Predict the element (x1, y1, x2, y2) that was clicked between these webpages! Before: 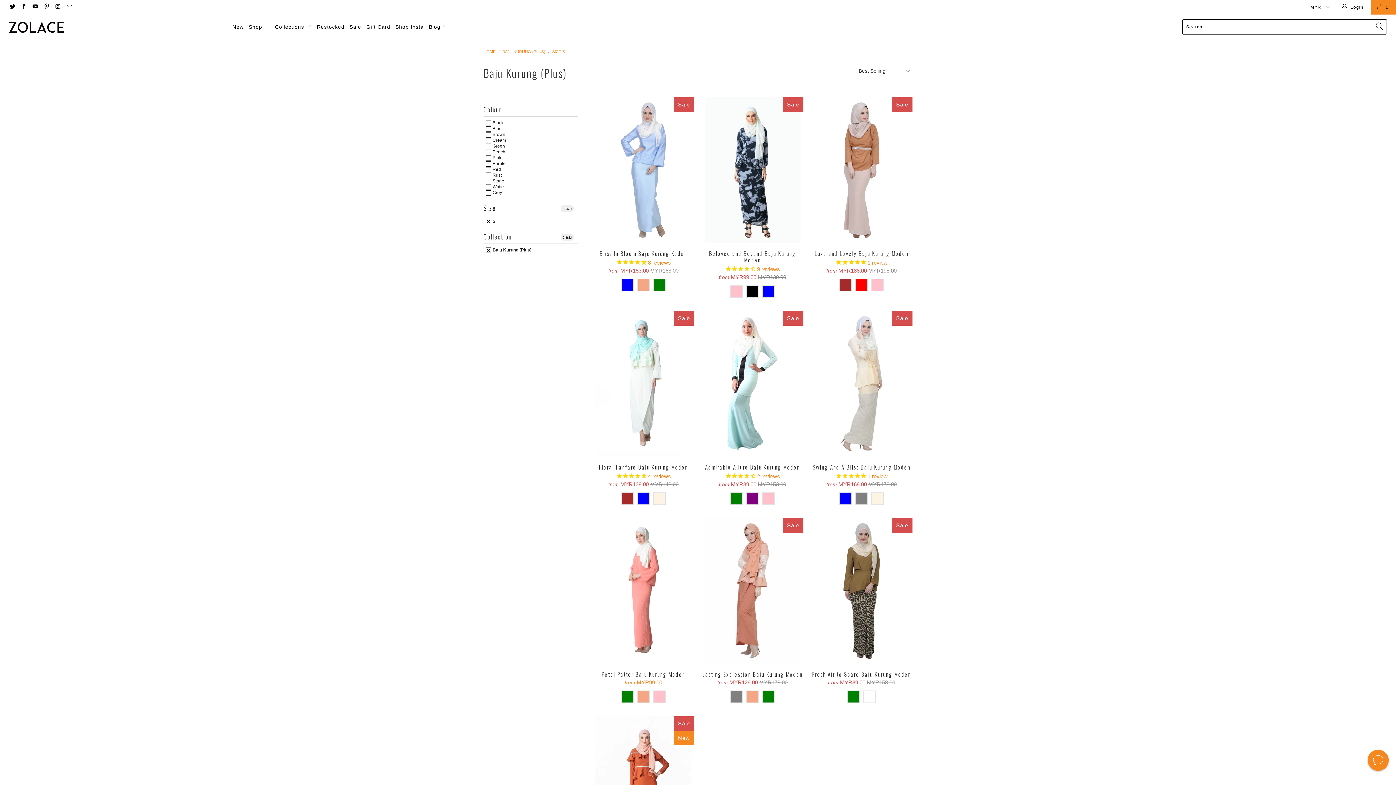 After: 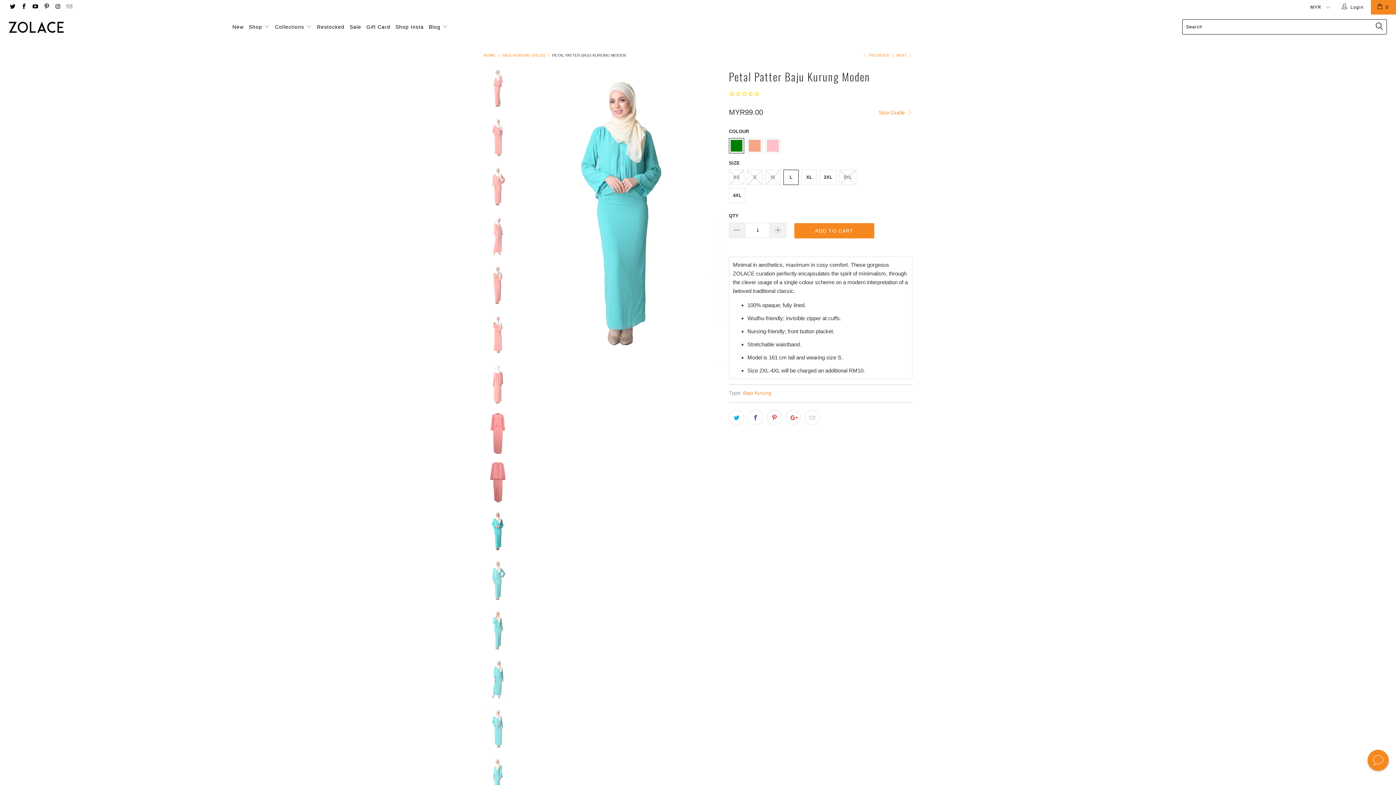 Action: bbox: (592, 671, 694, 686) label: Petal Patter Baju Kurung Moden
from MYR99.00